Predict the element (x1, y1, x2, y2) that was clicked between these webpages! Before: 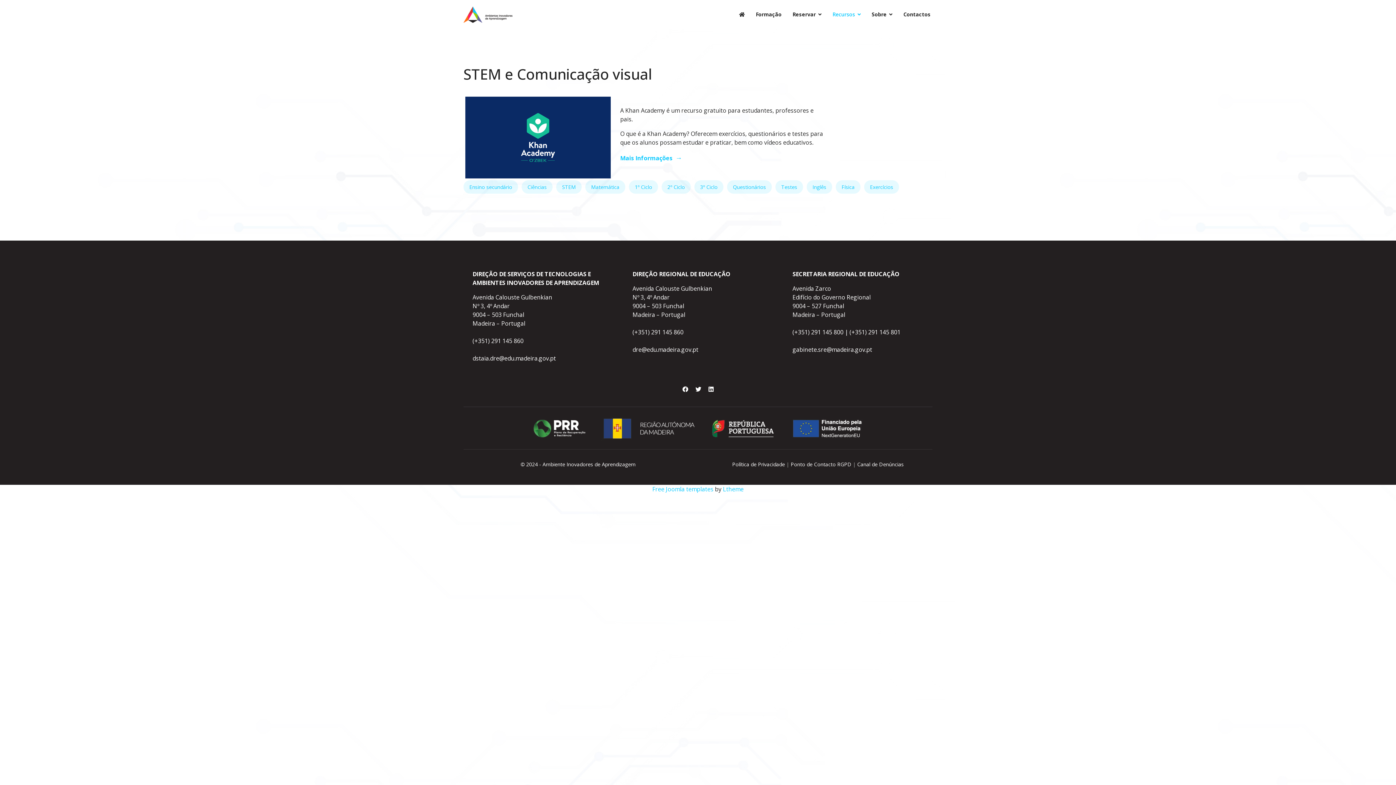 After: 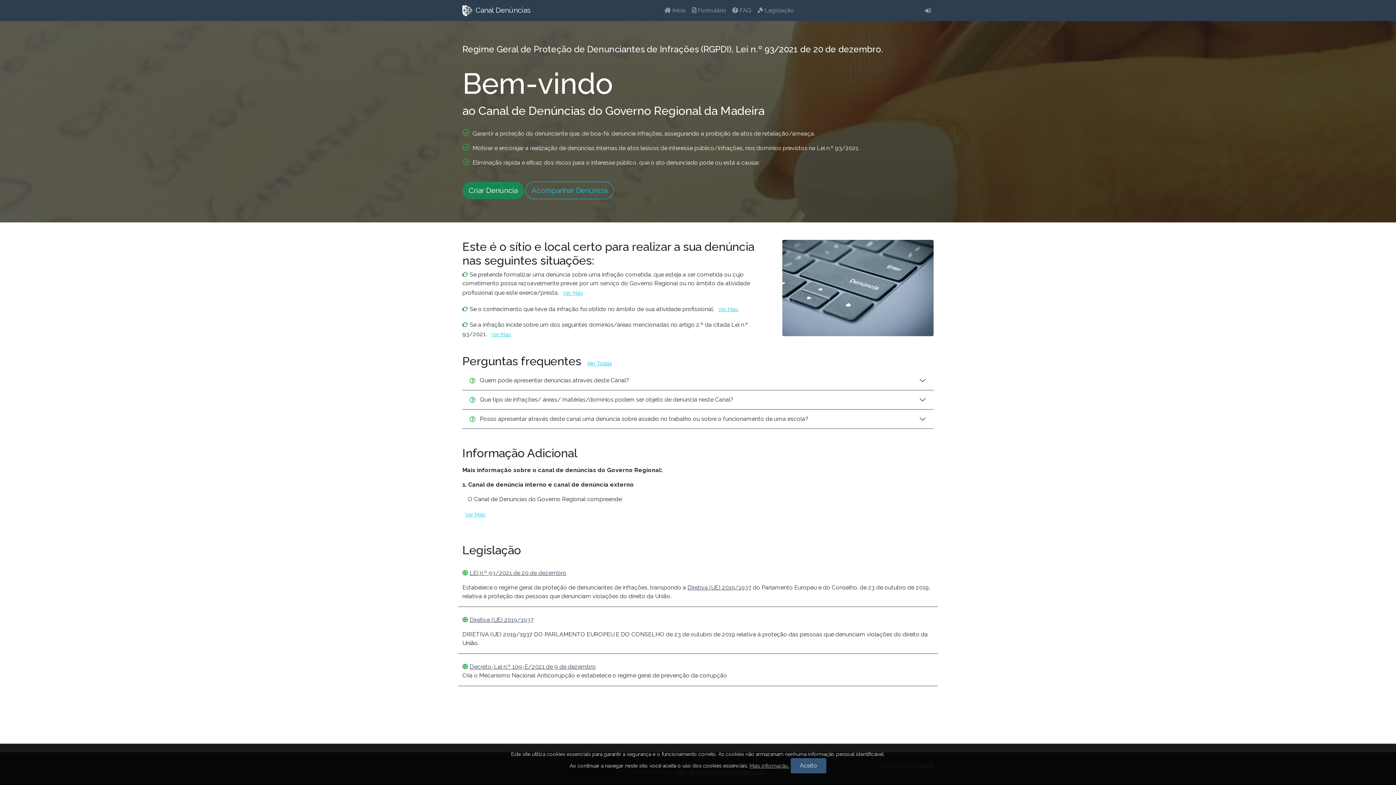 Action: label: Canal de Denúncias bbox: (857, 461, 904, 468)